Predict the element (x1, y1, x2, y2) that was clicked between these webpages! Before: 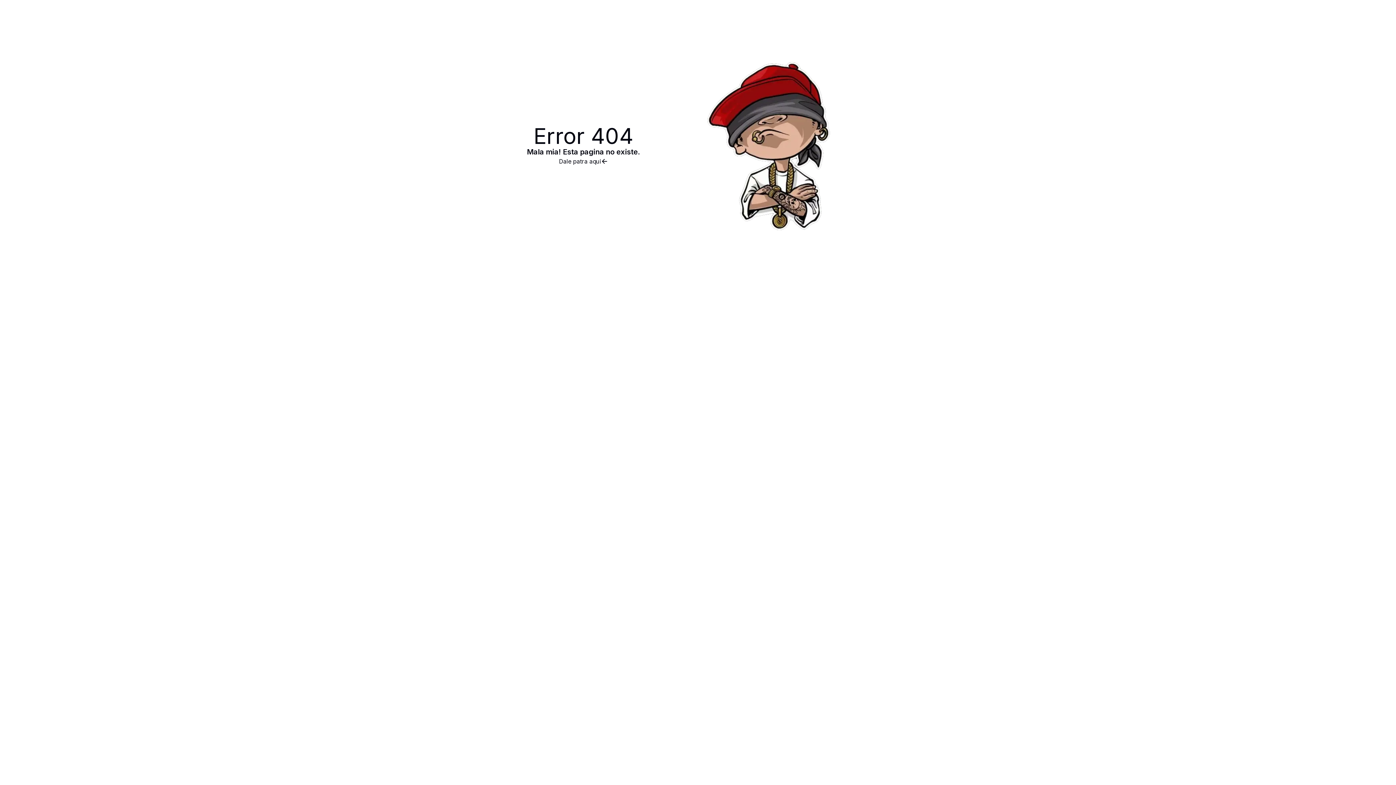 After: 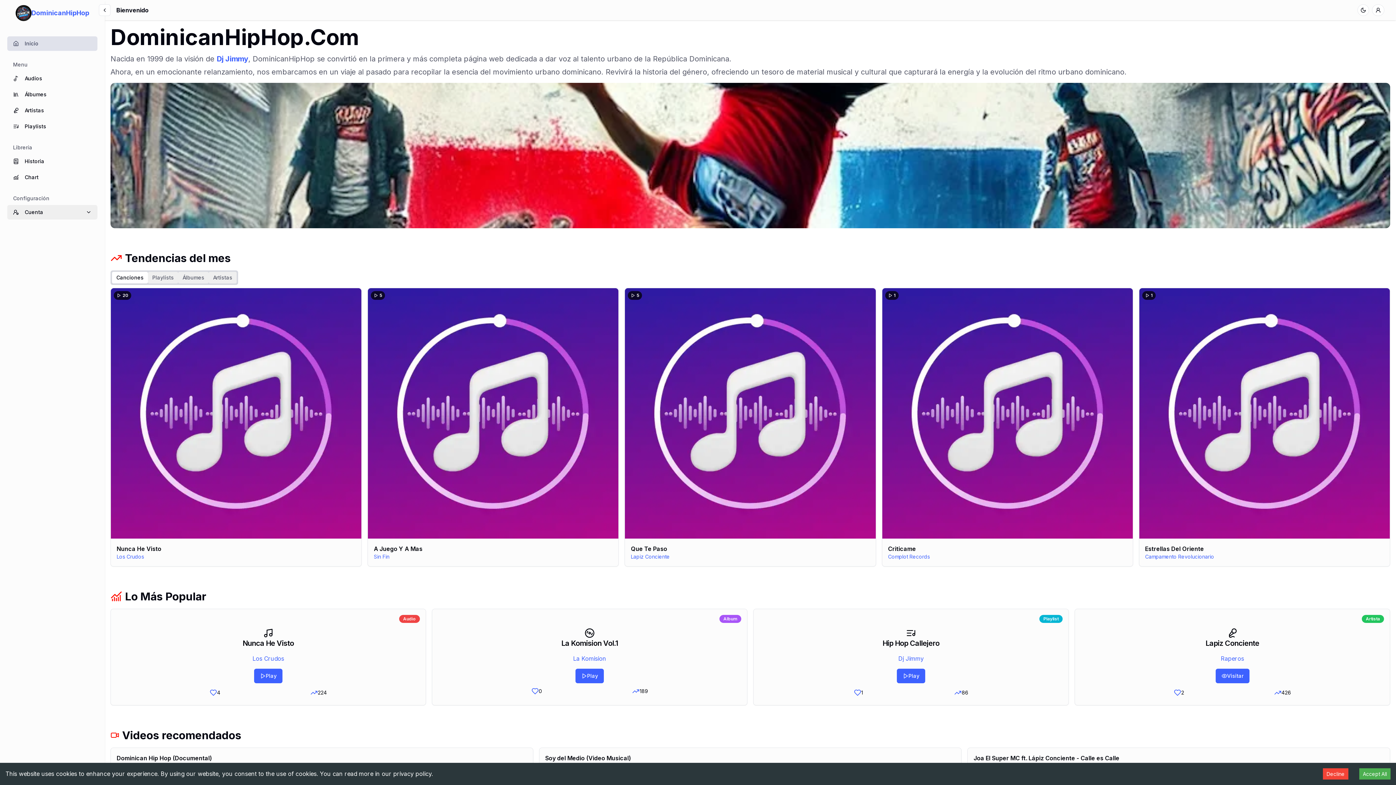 Action: bbox: (527, 157, 640, 165) label: Dale patra aqui